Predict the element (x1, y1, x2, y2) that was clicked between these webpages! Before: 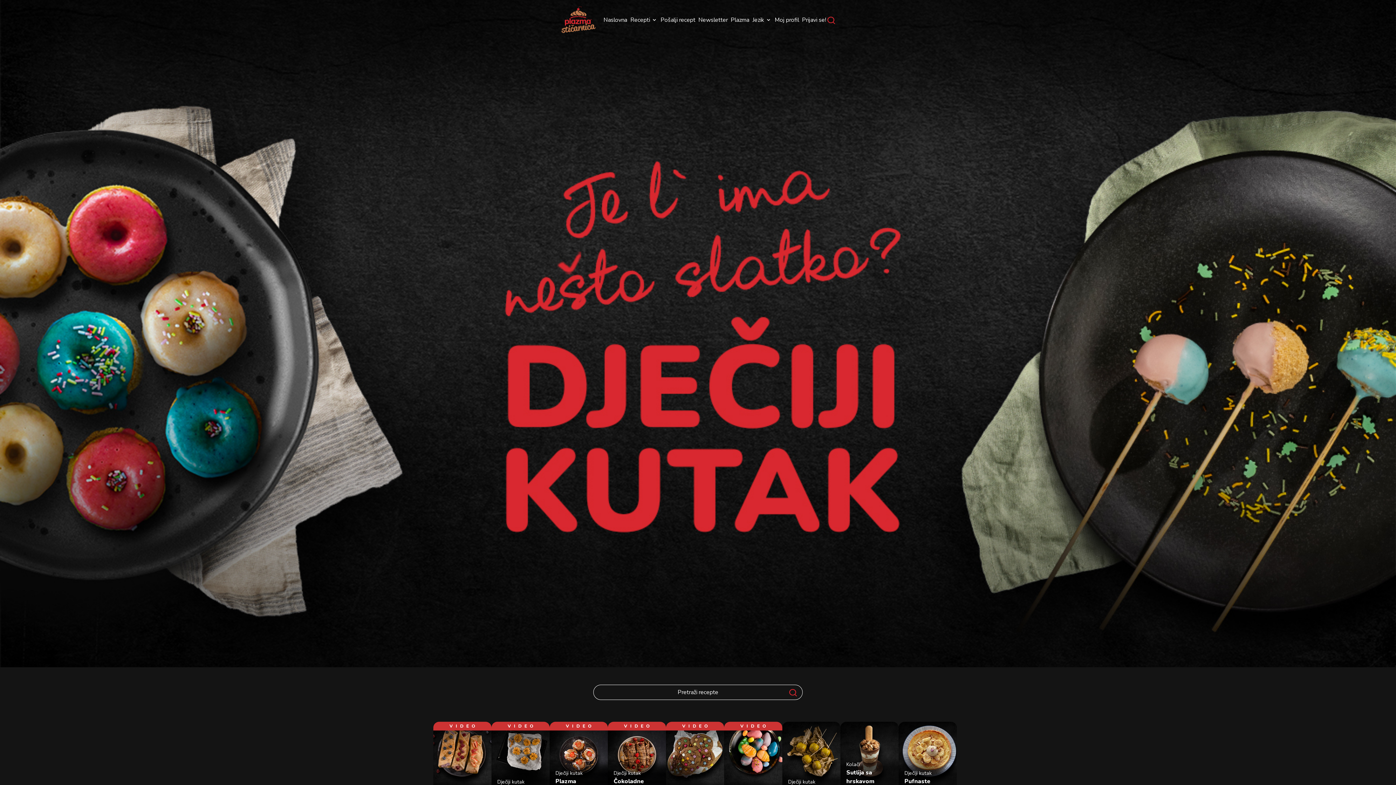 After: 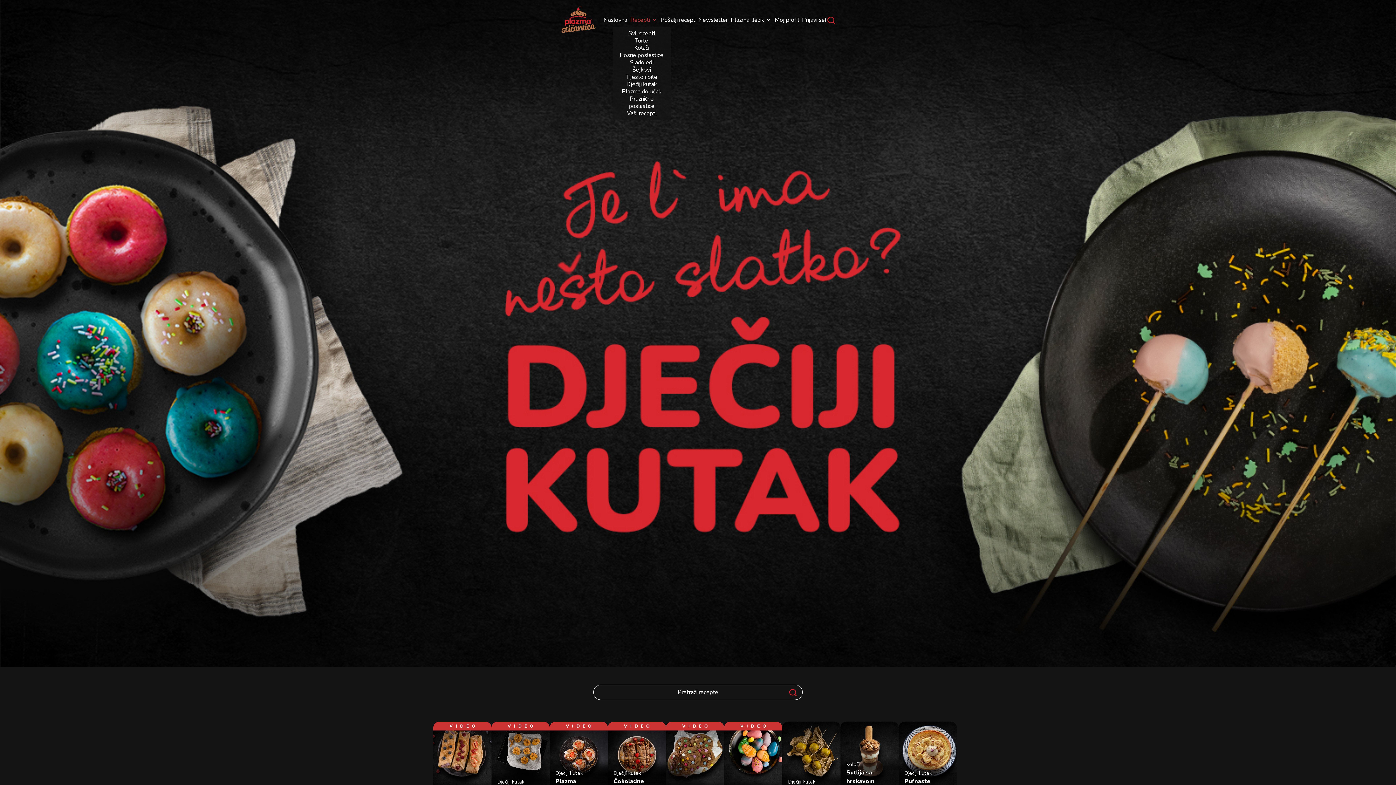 Action: label: Recepti bbox: (628, 13, 659, 27)